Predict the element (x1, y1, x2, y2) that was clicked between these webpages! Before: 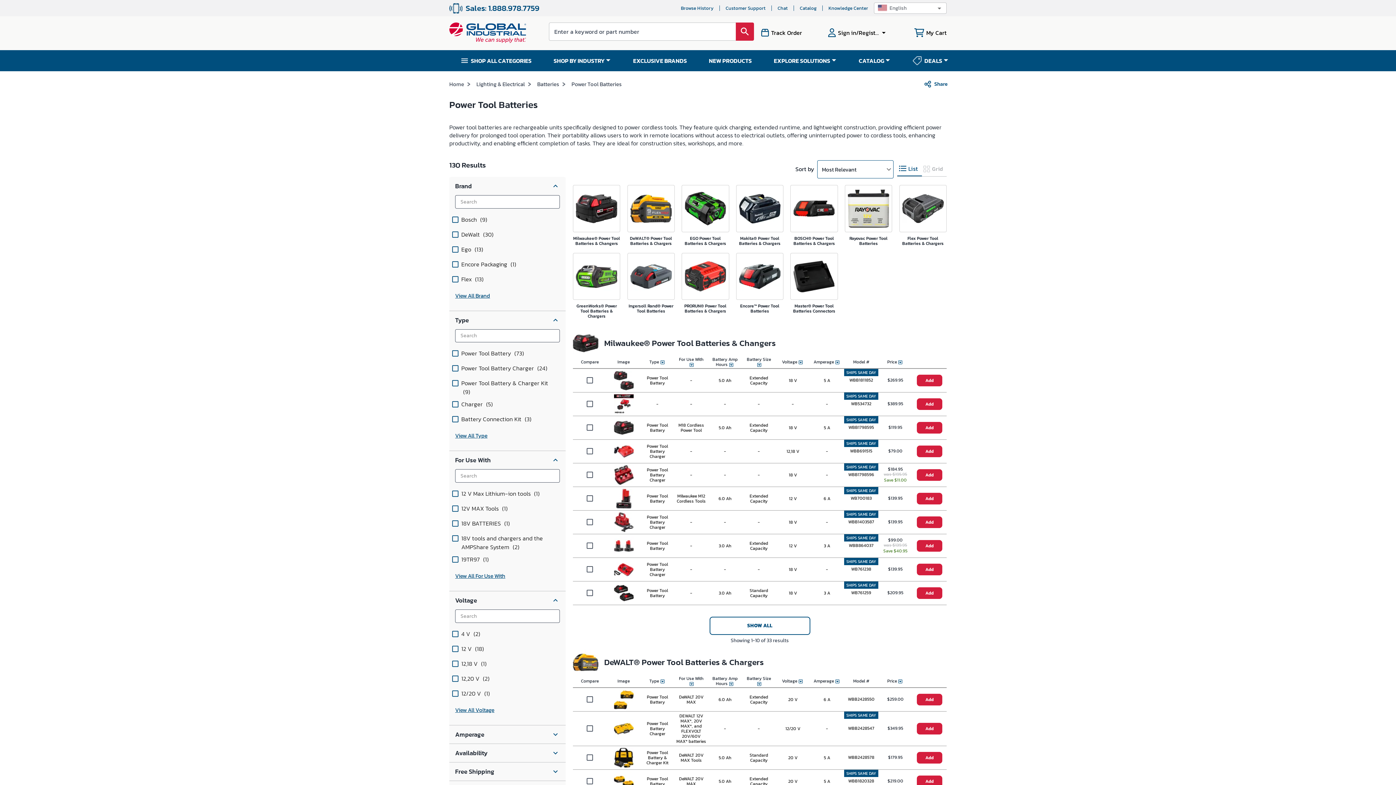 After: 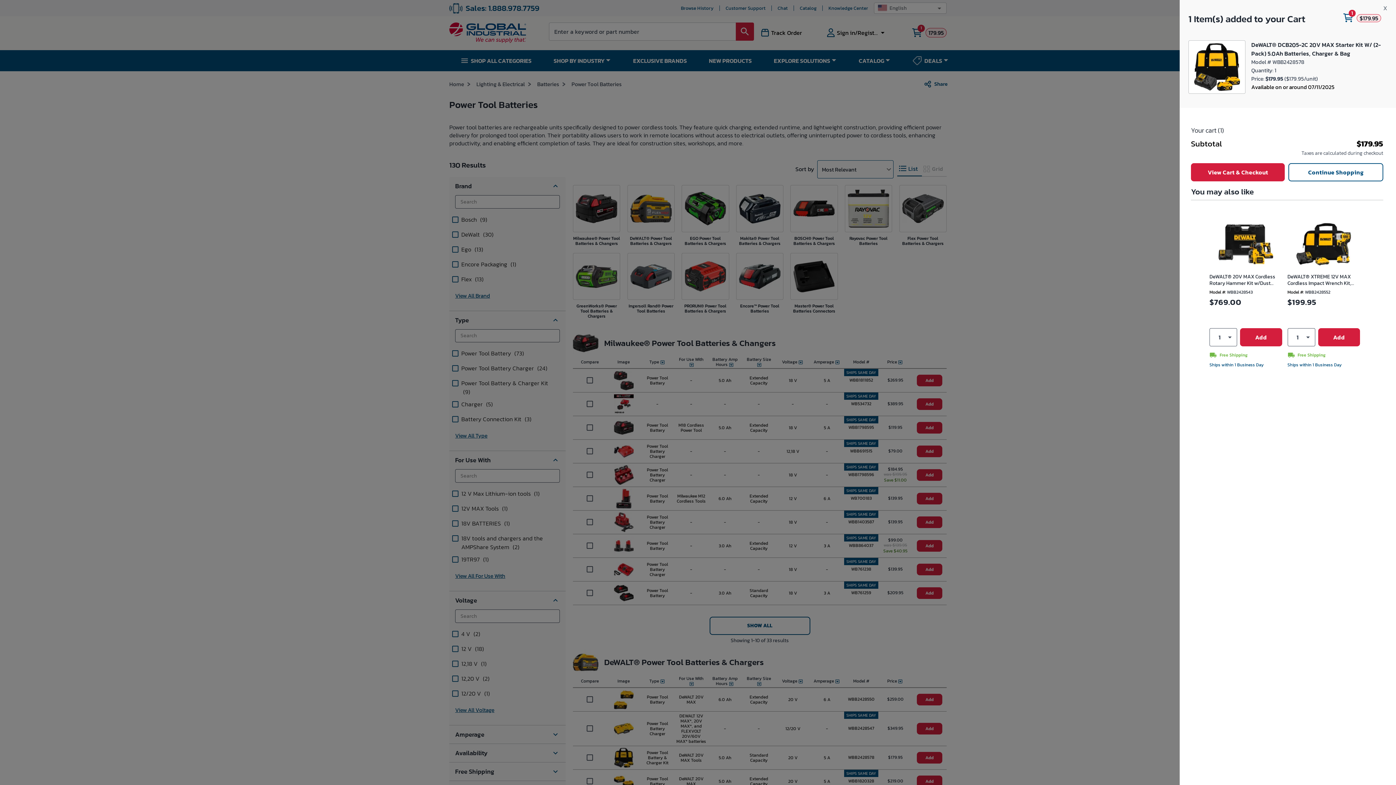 Action: label: Add bbox: (917, 752, 942, 764)